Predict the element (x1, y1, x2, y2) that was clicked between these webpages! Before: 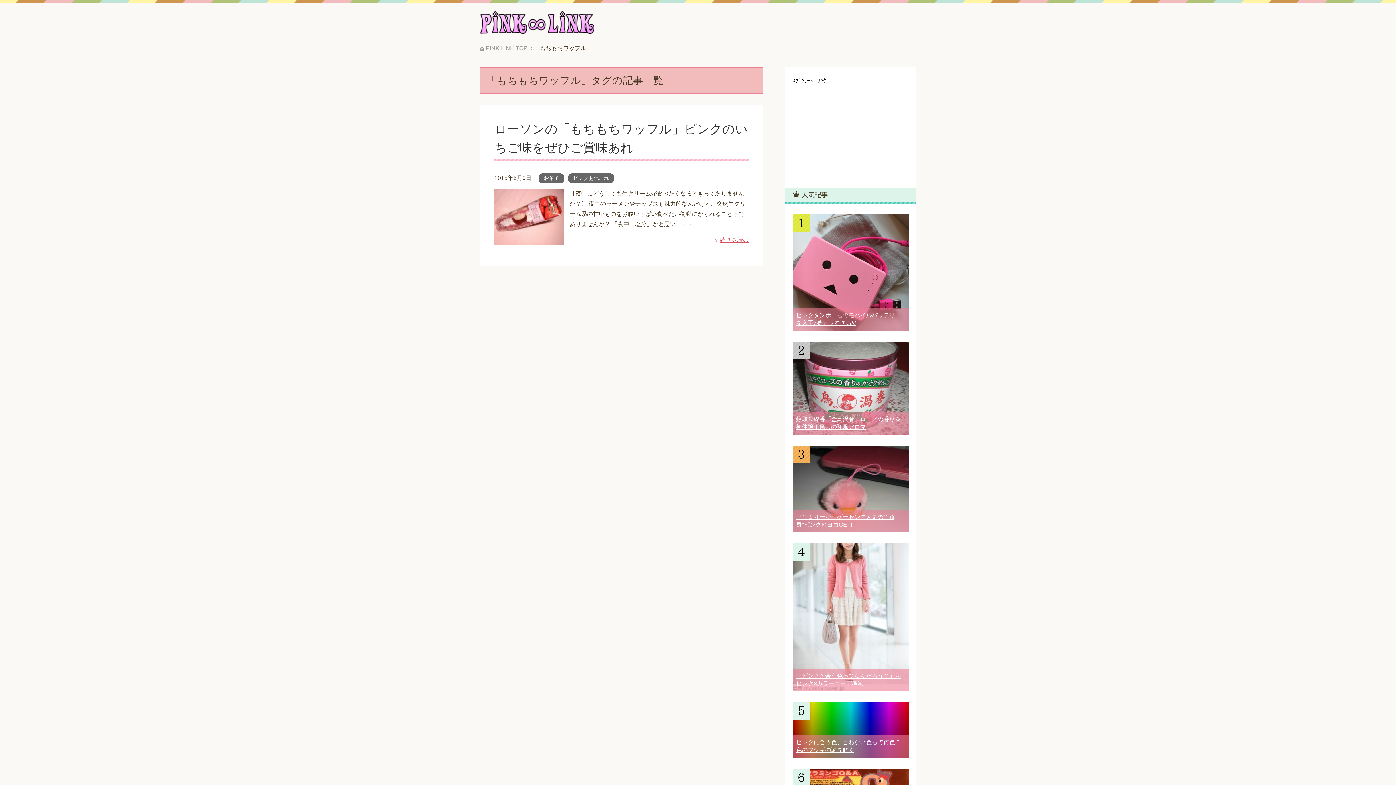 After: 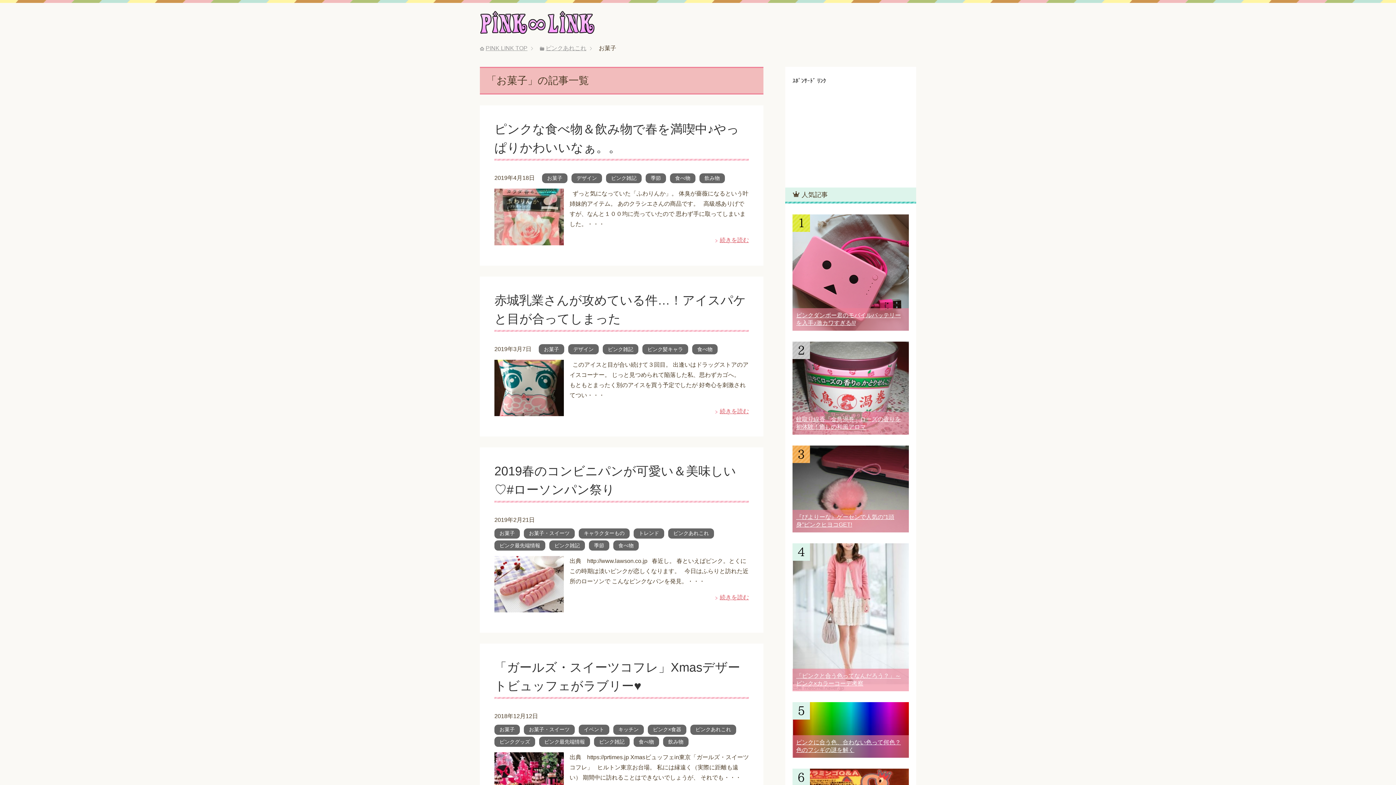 Action: label: お菓子 bbox: (541, 173, 561, 183)